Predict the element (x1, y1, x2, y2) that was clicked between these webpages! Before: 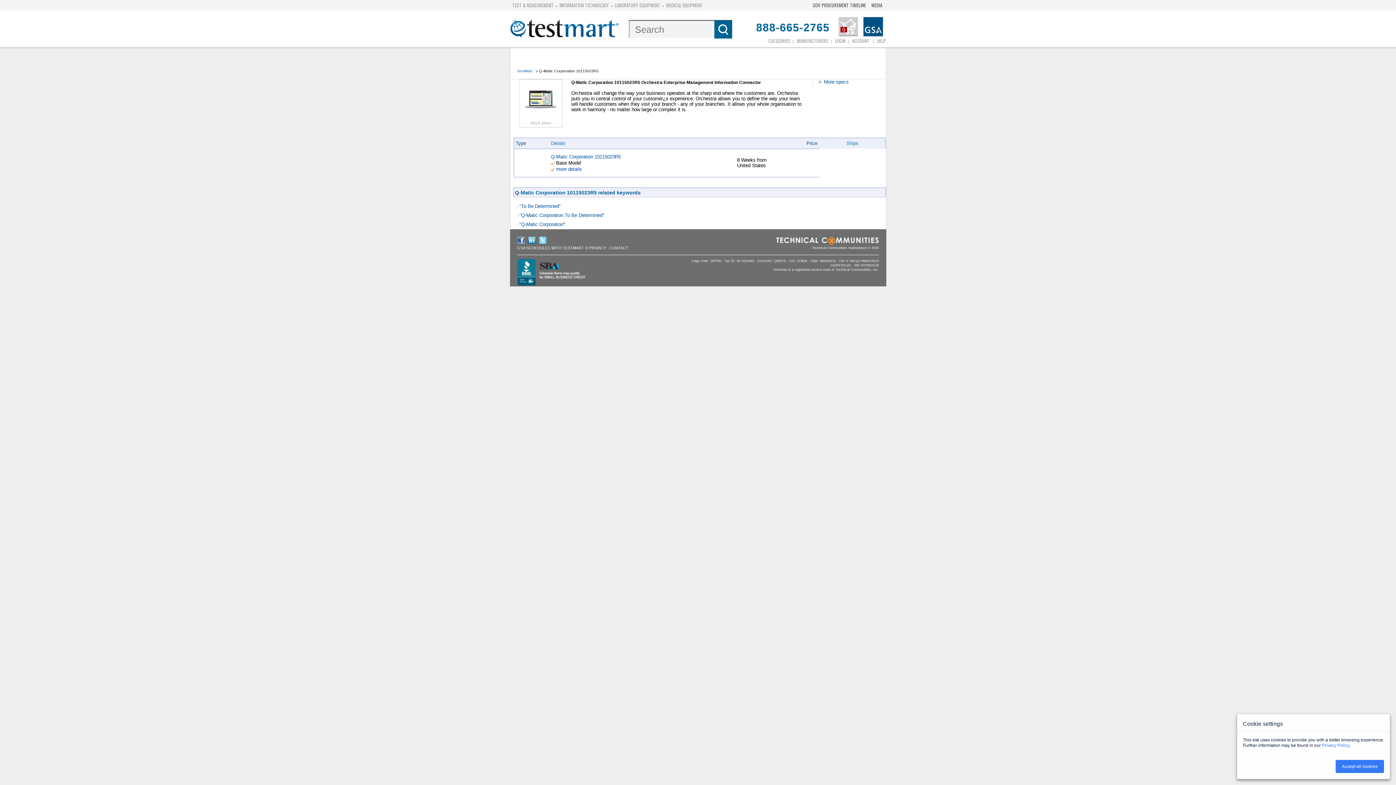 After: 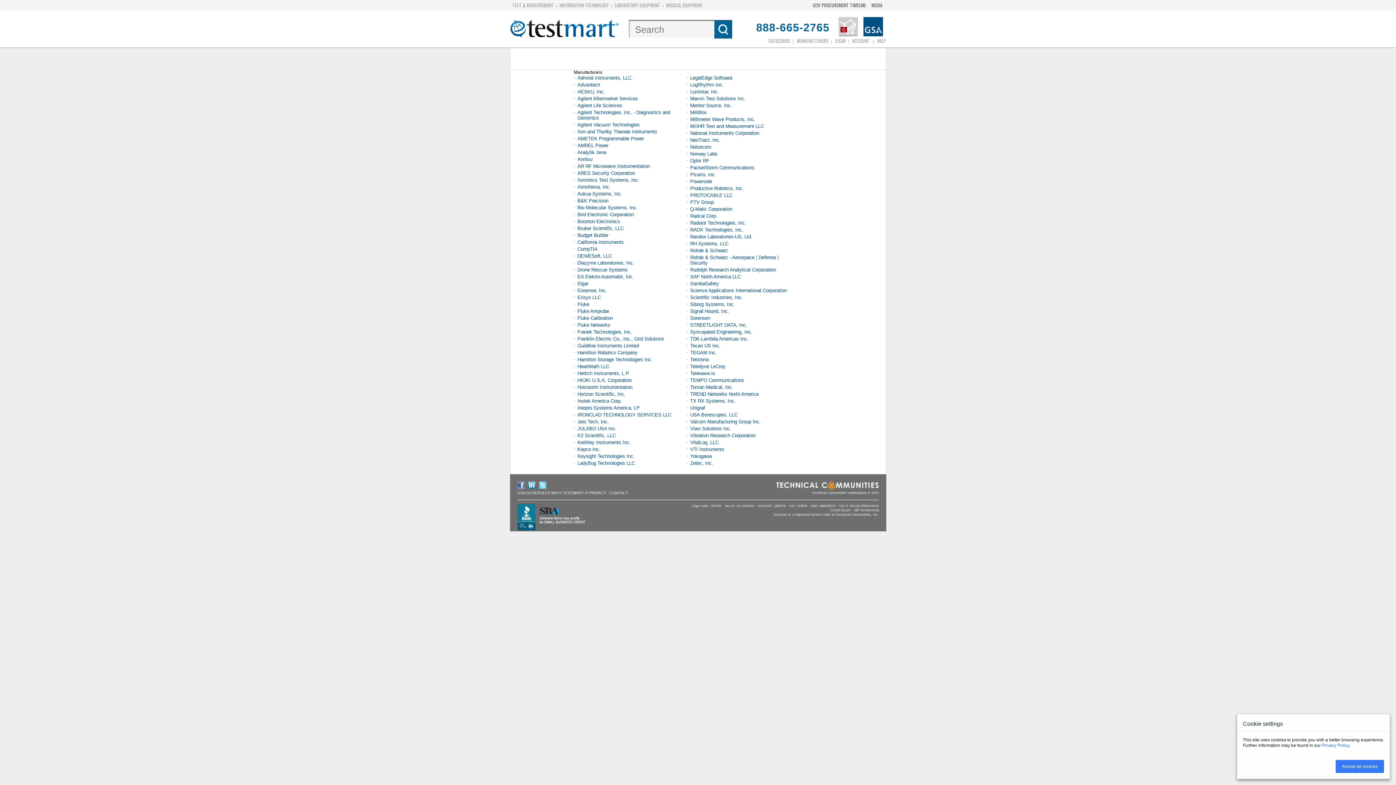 Action: label: MANUFACTURERS bbox: (794, 35, 830, 46)